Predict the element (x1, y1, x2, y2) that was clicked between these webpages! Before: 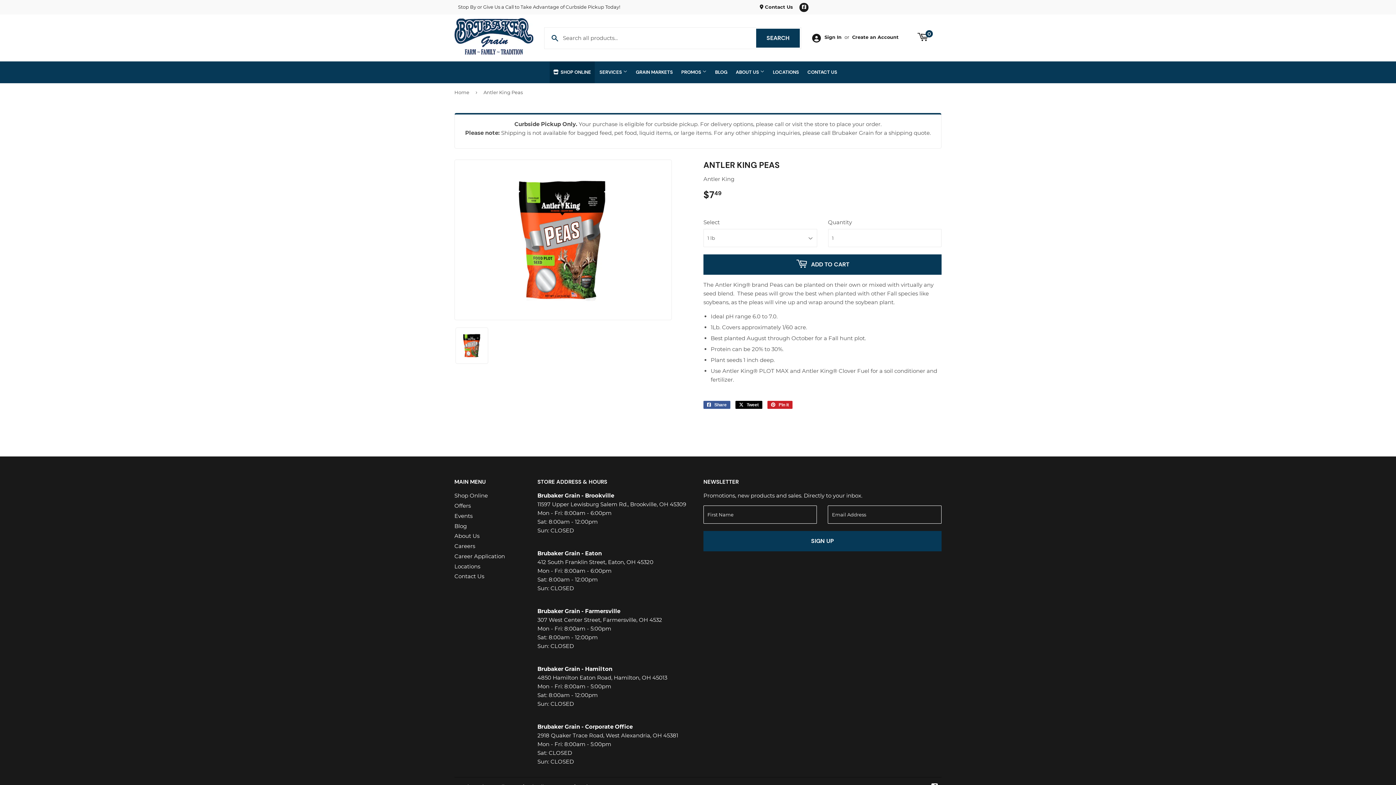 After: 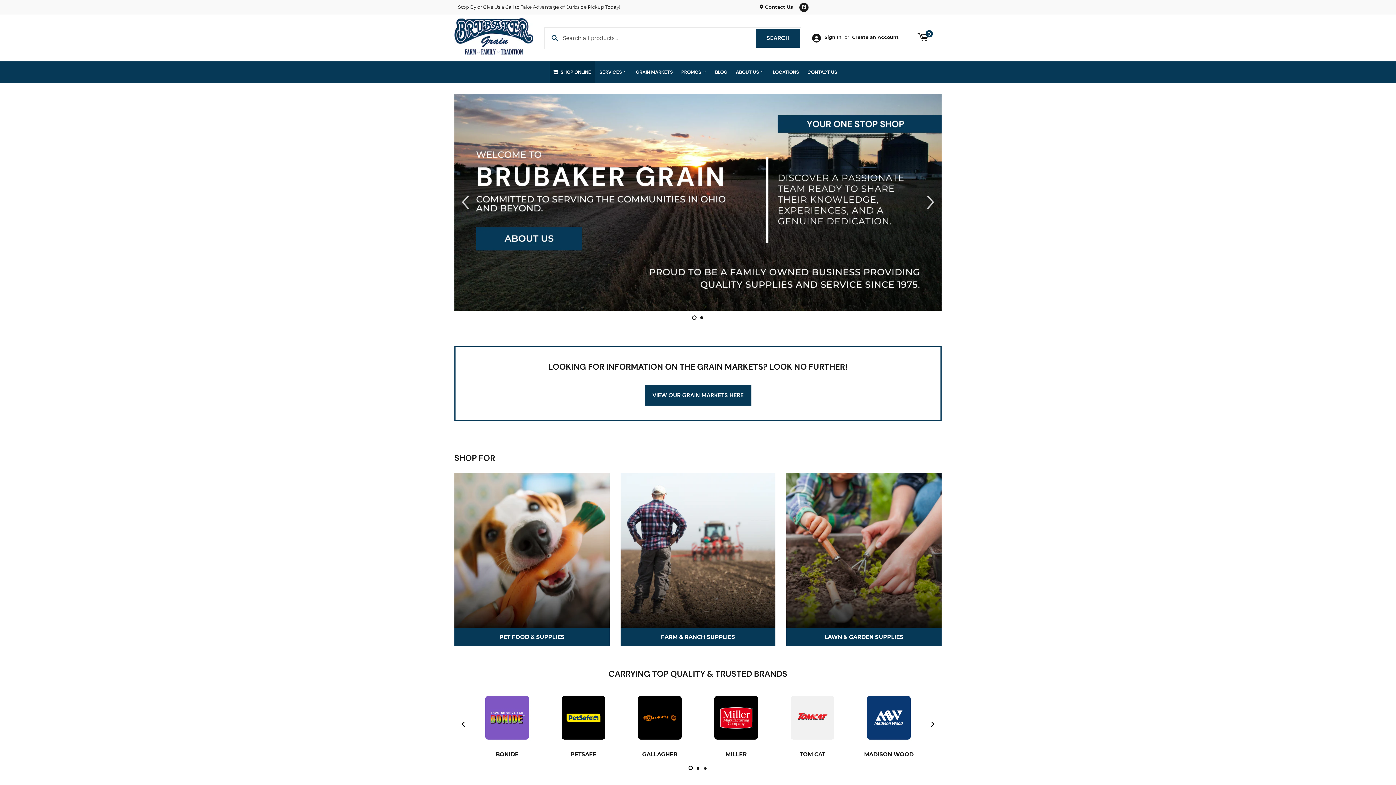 Action: bbox: (454, 18, 533, 54)